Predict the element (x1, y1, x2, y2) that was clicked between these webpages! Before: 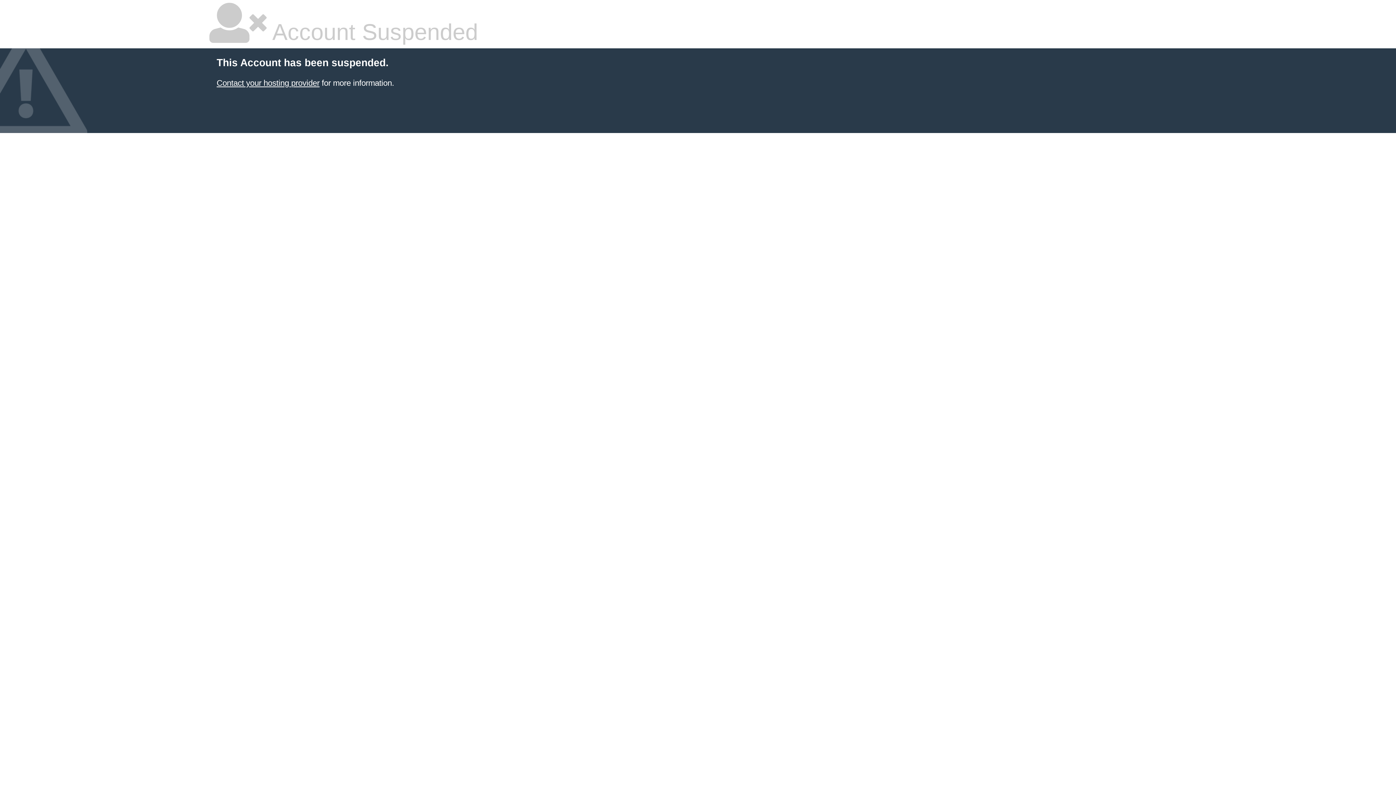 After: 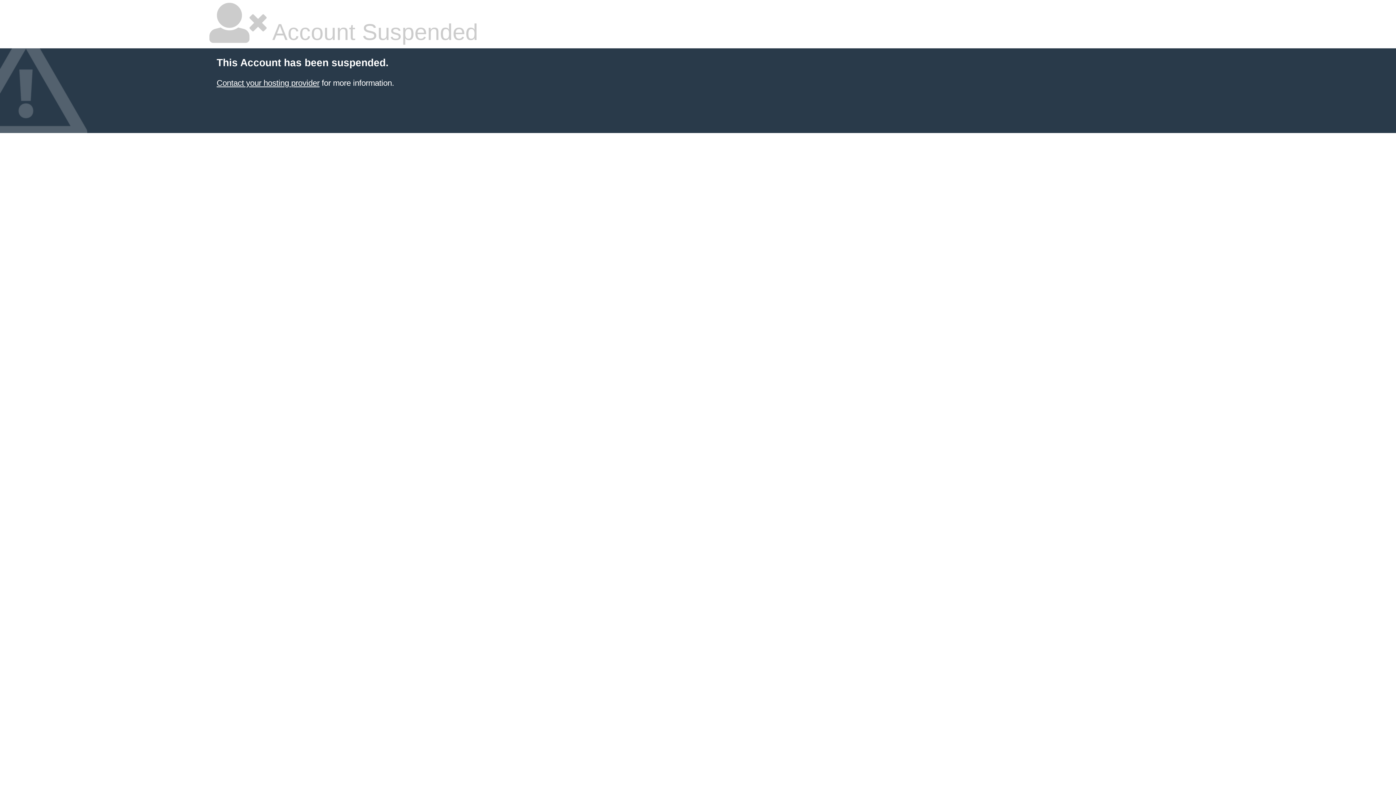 Action: bbox: (216, 78, 319, 87) label: Contact your hosting provider